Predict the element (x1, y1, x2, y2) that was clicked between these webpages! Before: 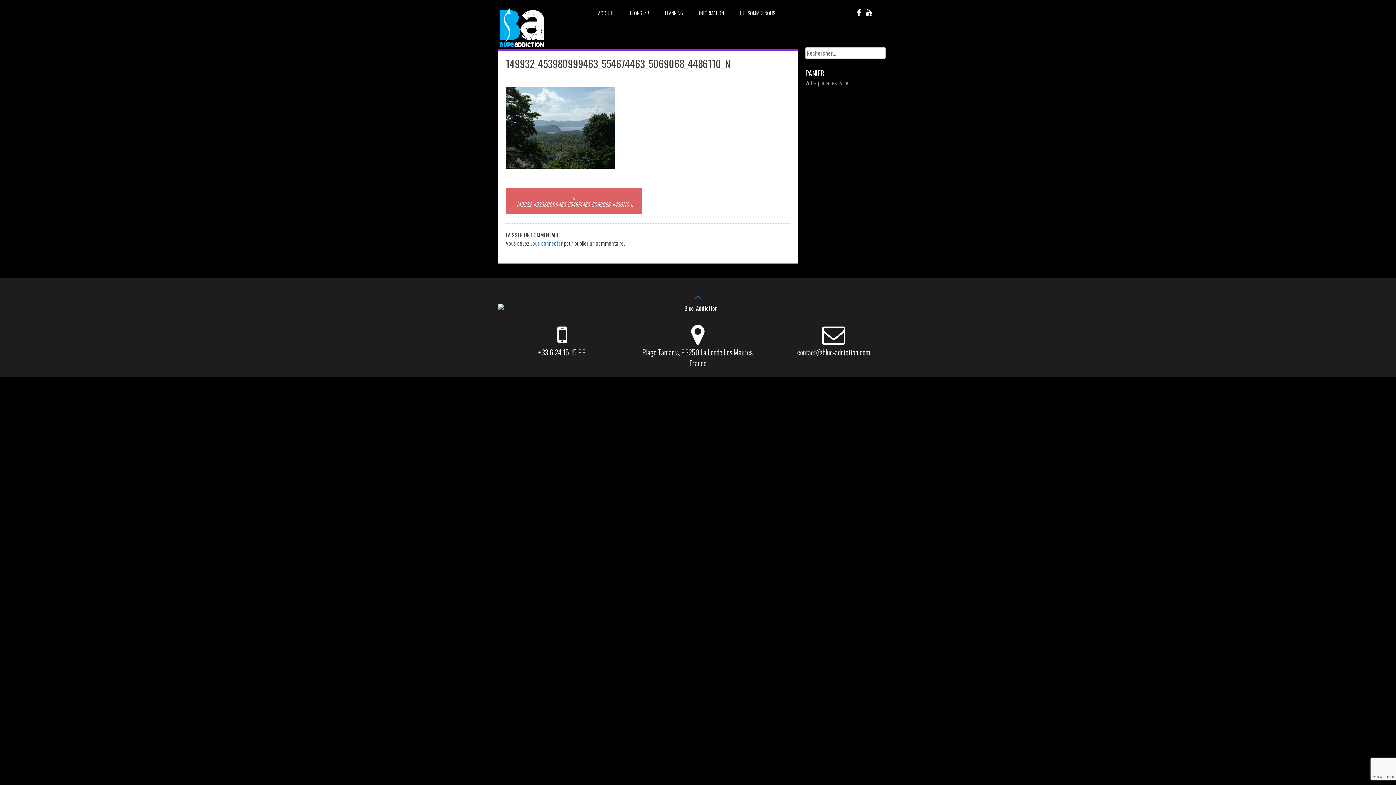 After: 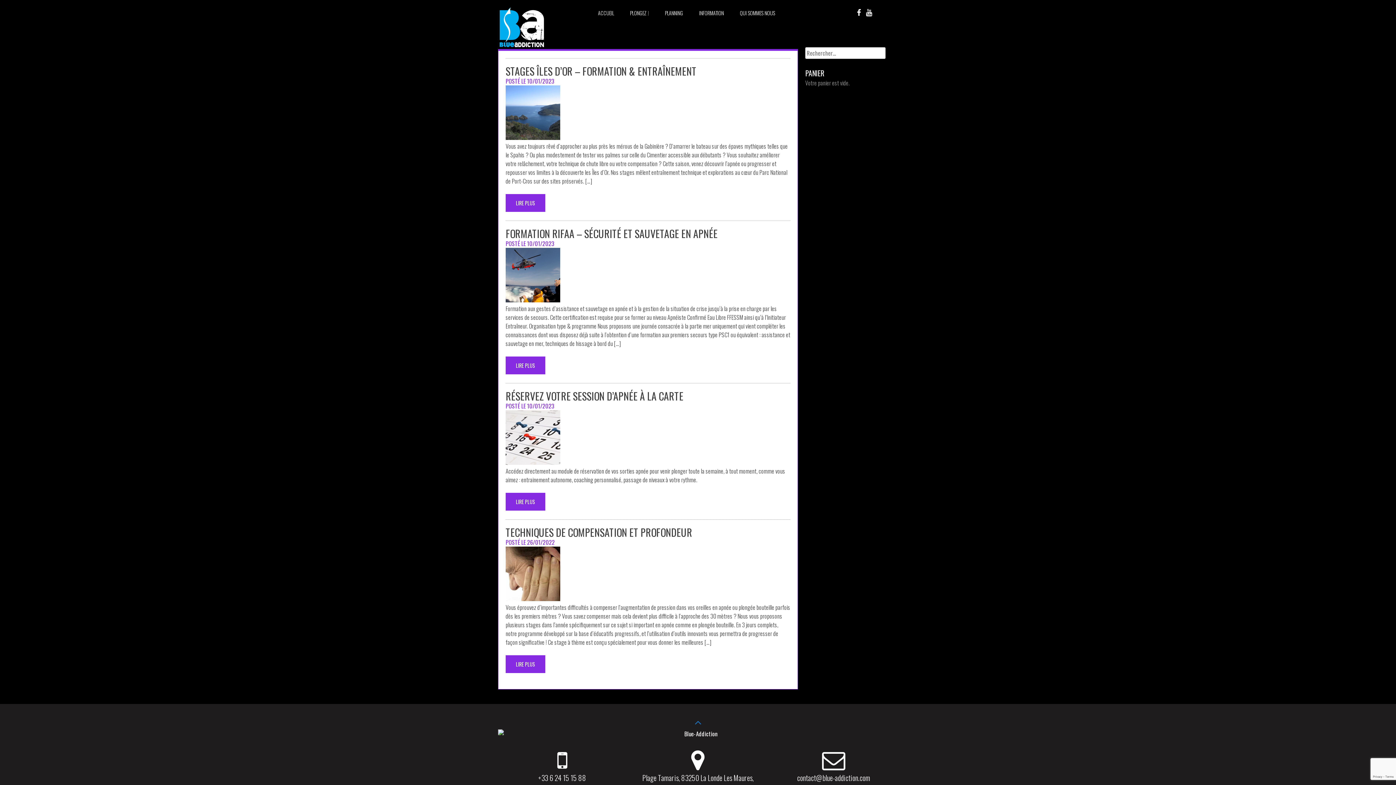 Action: label: PLONGEZ ! bbox: (622, 0, 657, 25)